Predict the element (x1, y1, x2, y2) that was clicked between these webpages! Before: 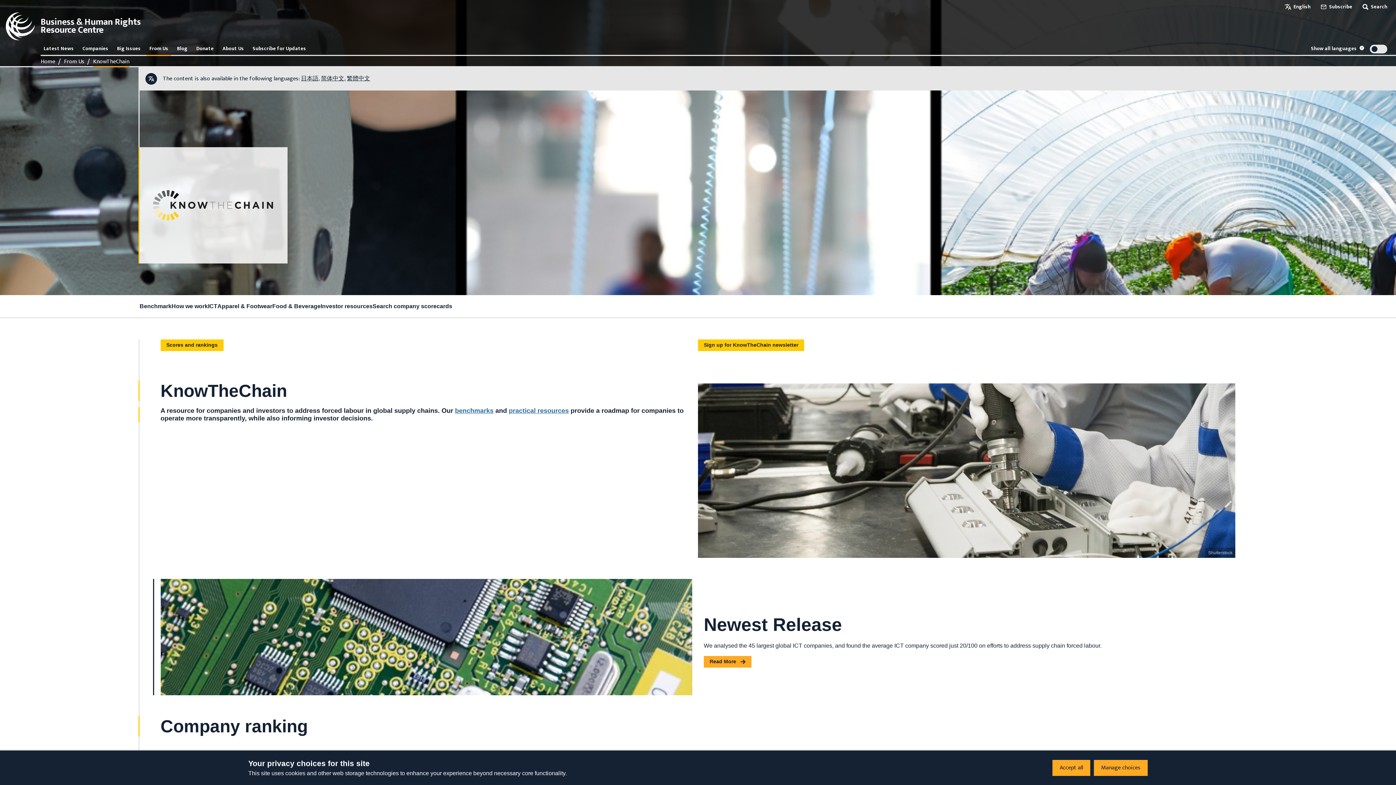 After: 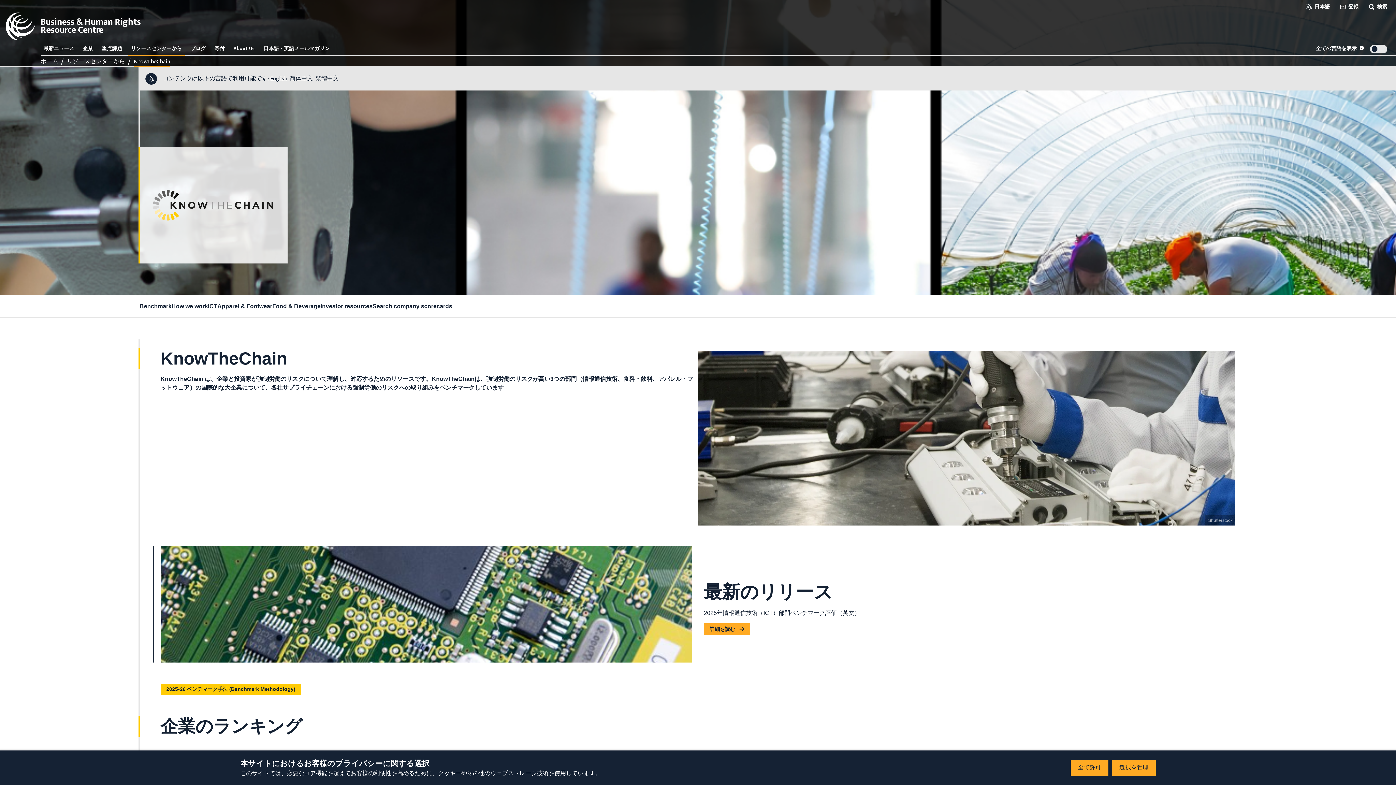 Action: bbox: (301, 73, 318, 83) label: 日本語